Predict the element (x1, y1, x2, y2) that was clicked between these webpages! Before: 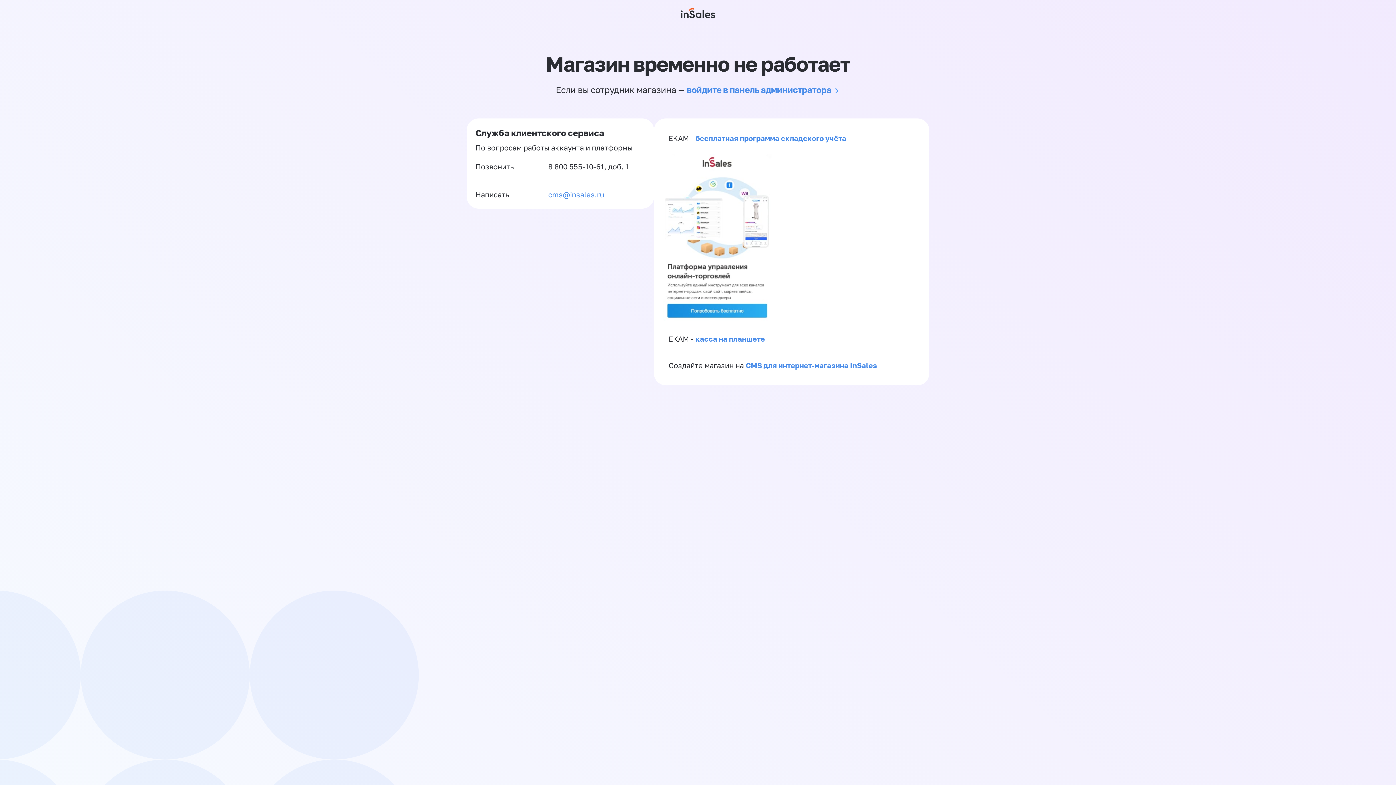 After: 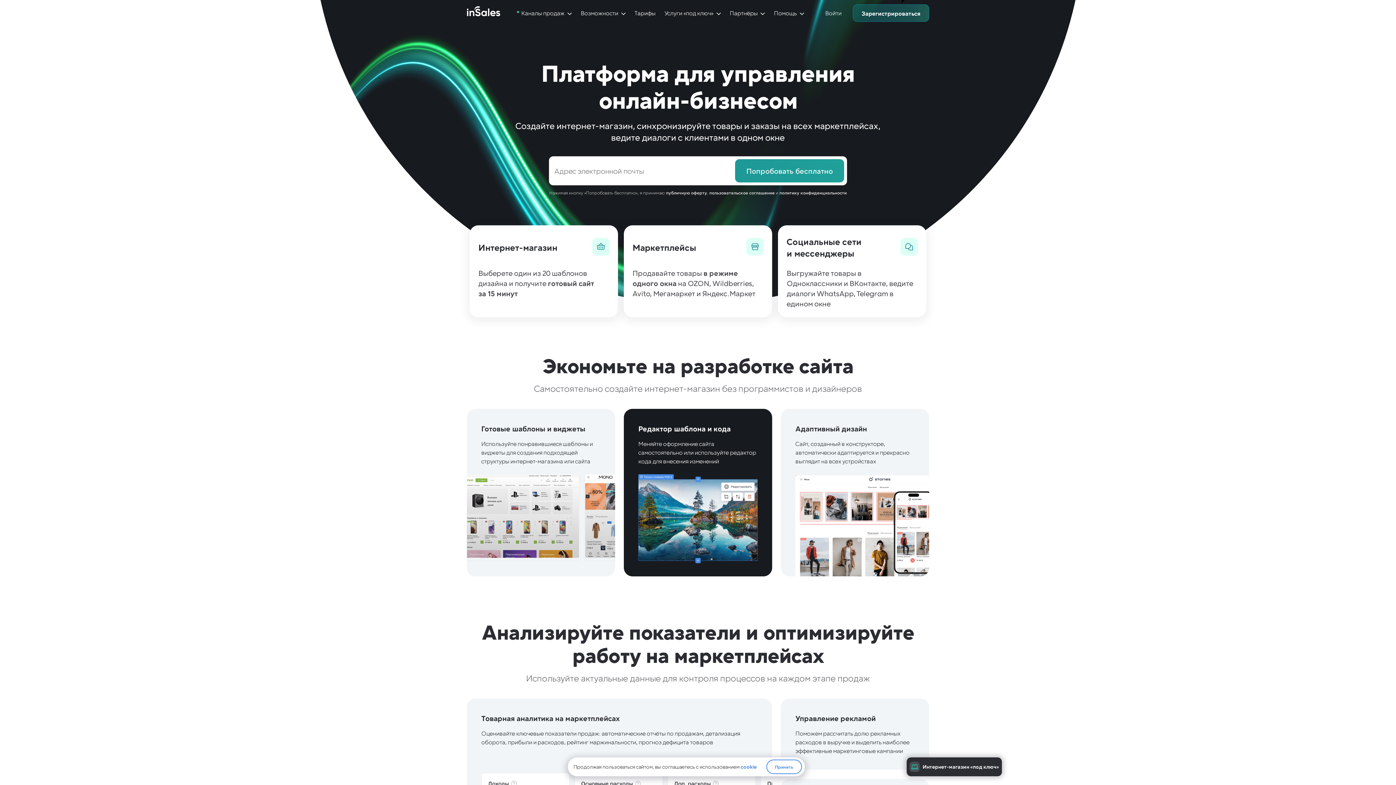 Action: bbox: (662, 313, 772, 322)